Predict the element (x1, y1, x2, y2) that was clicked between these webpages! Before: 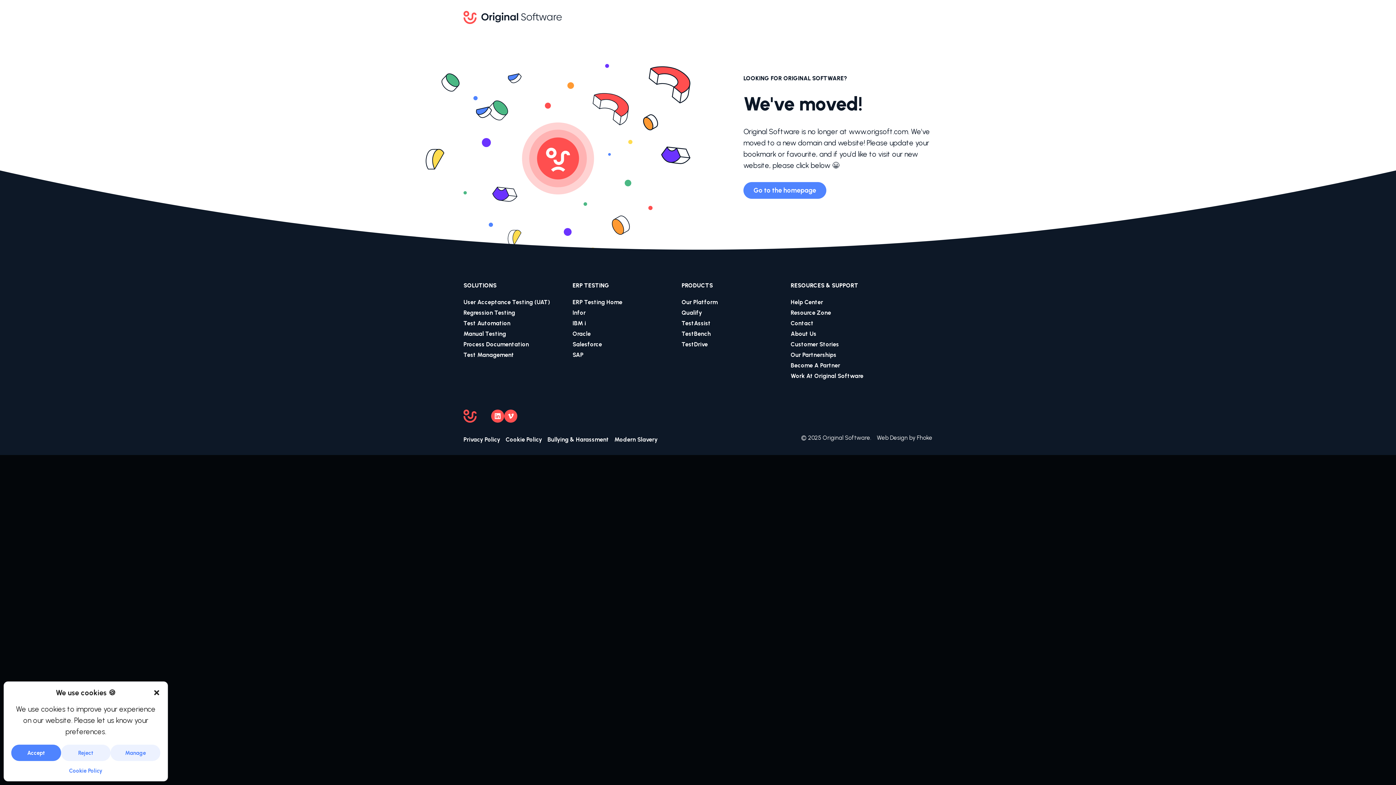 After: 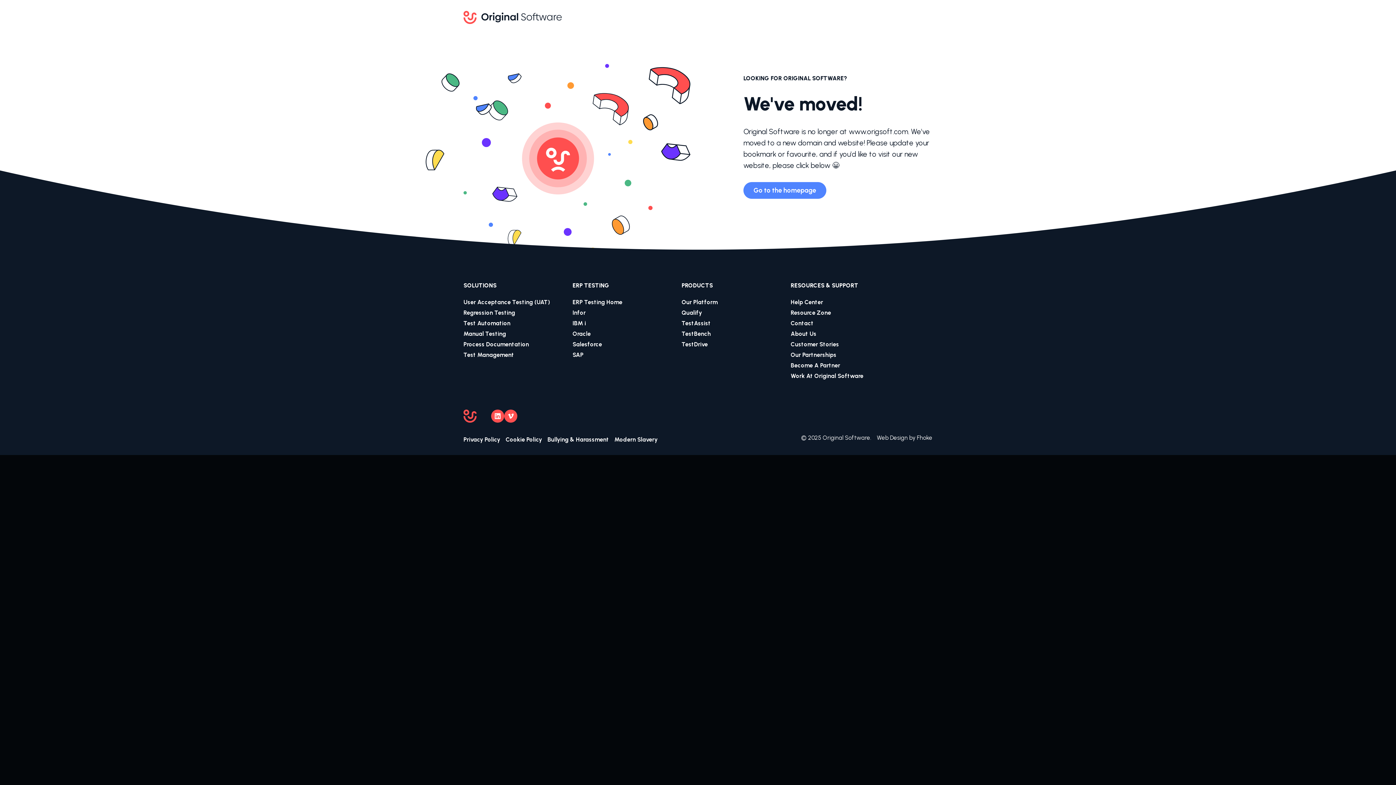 Action: label: Reject bbox: (60, 745, 110, 761)